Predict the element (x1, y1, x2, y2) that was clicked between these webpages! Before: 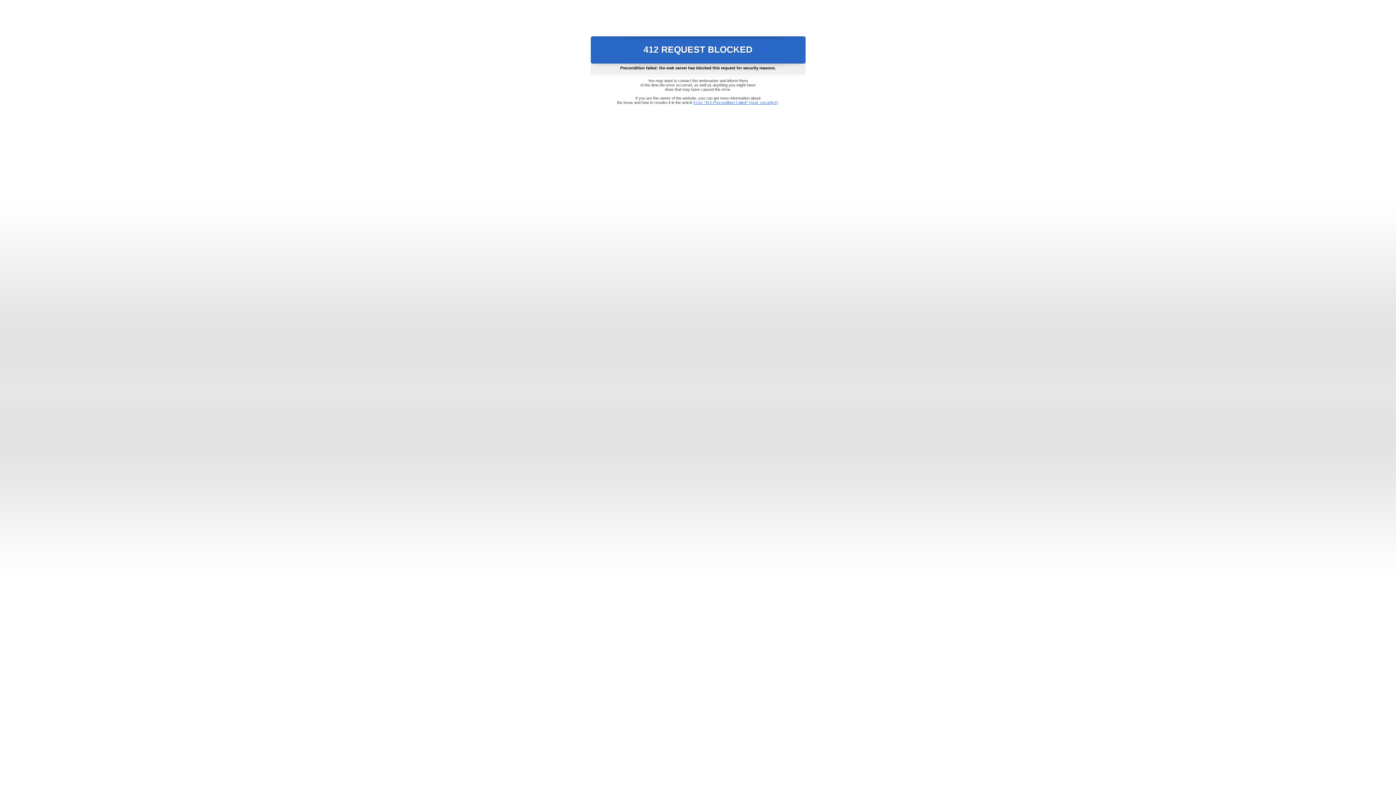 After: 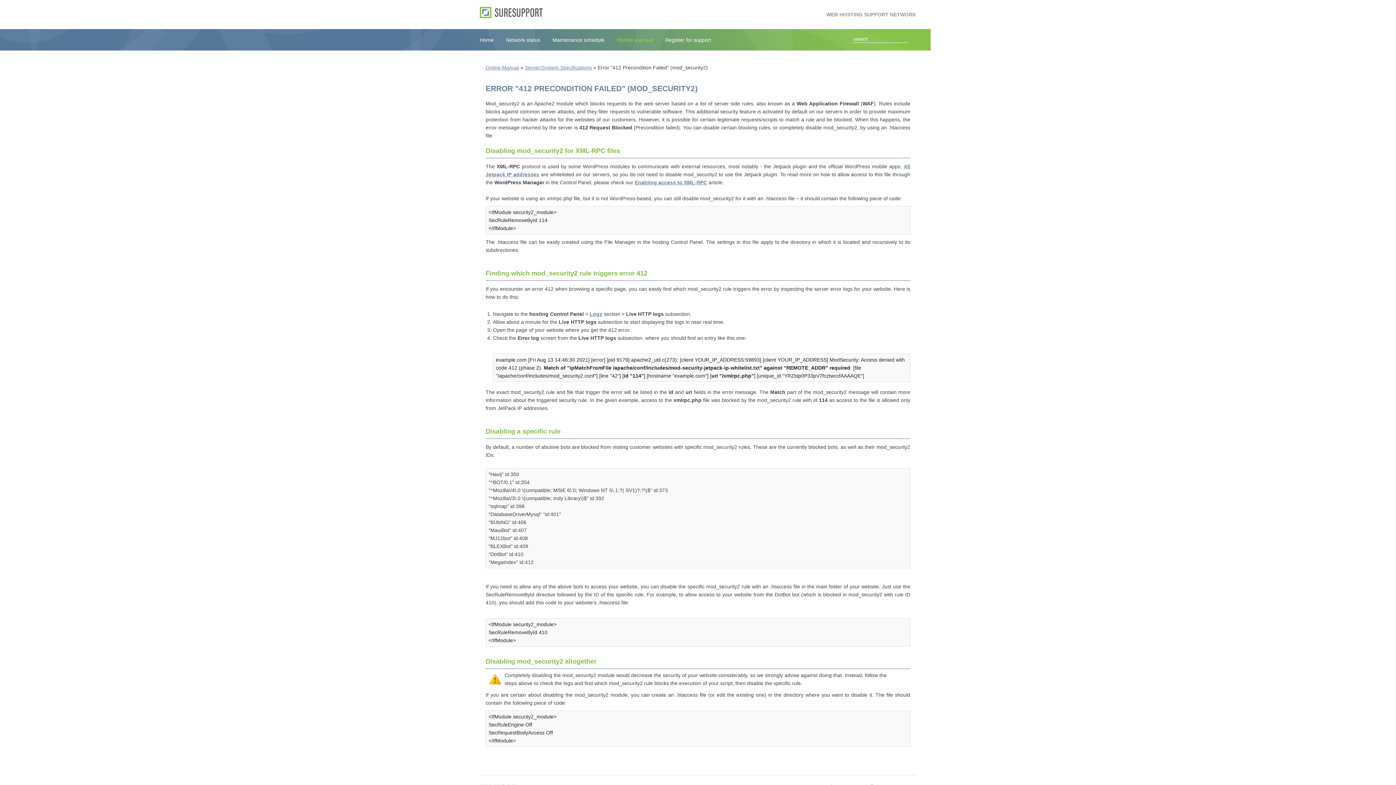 Action: label: Error "412 Precondition Failed" (mod_security2) bbox: (693, 100, 778, 104)